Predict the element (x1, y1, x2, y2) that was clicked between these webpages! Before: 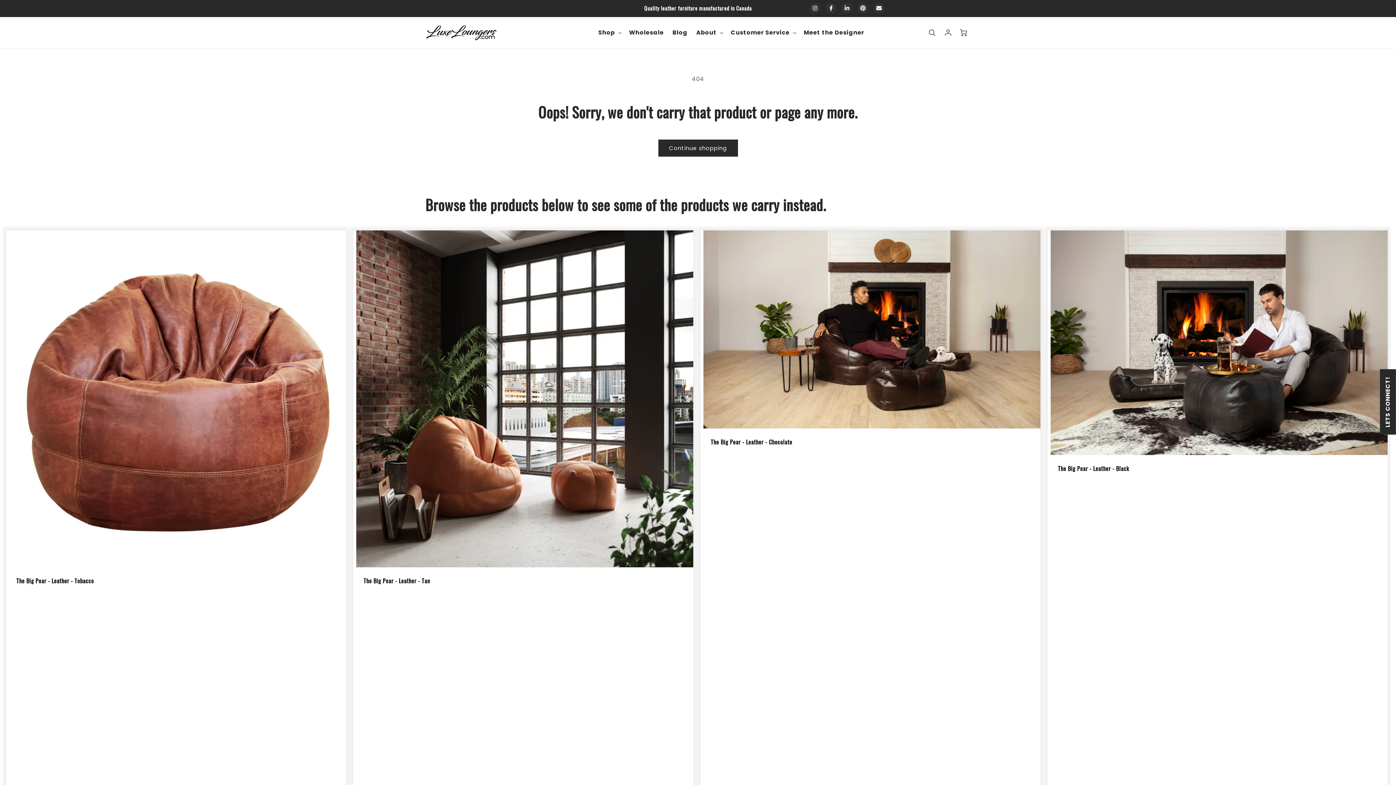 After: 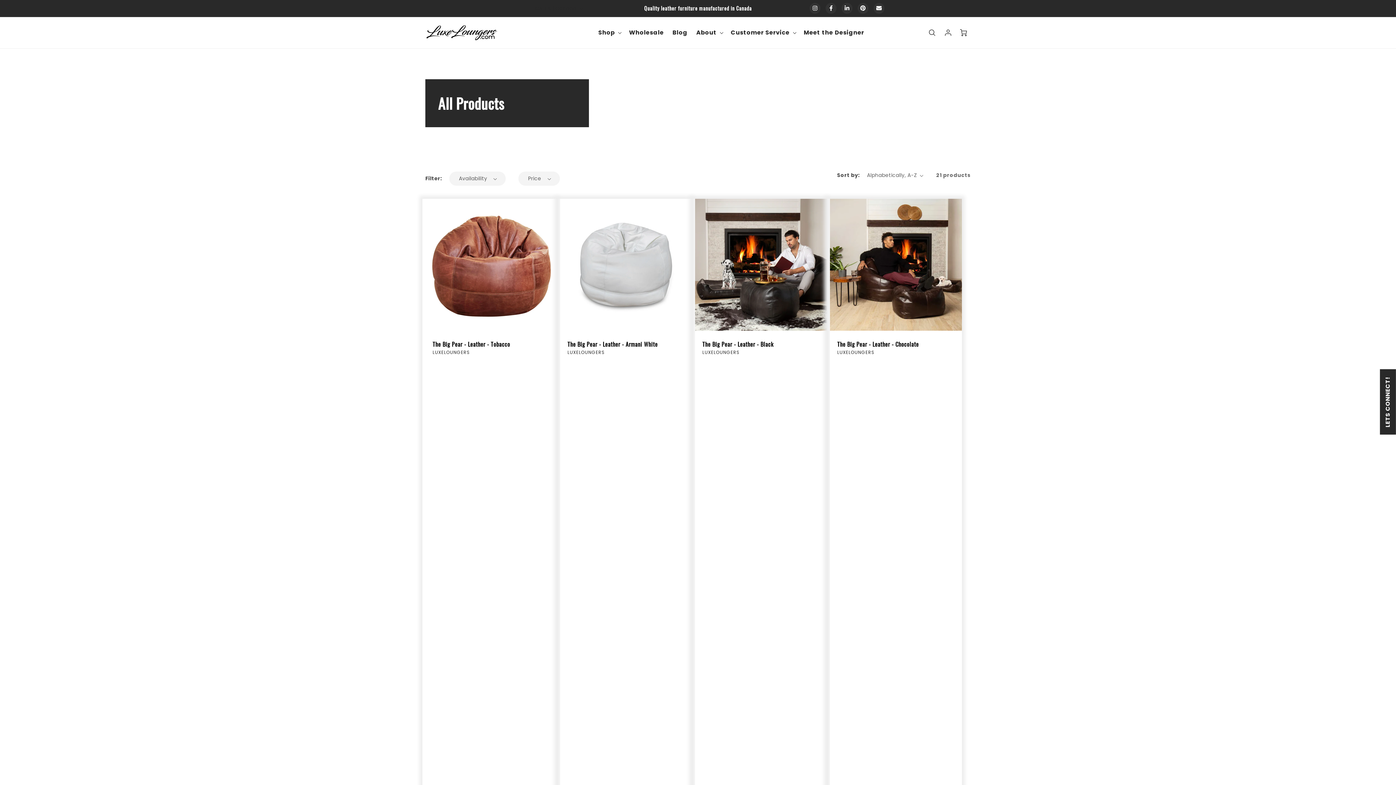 Action: label: Continue shopping bbox: (658, 139, 738, 156)